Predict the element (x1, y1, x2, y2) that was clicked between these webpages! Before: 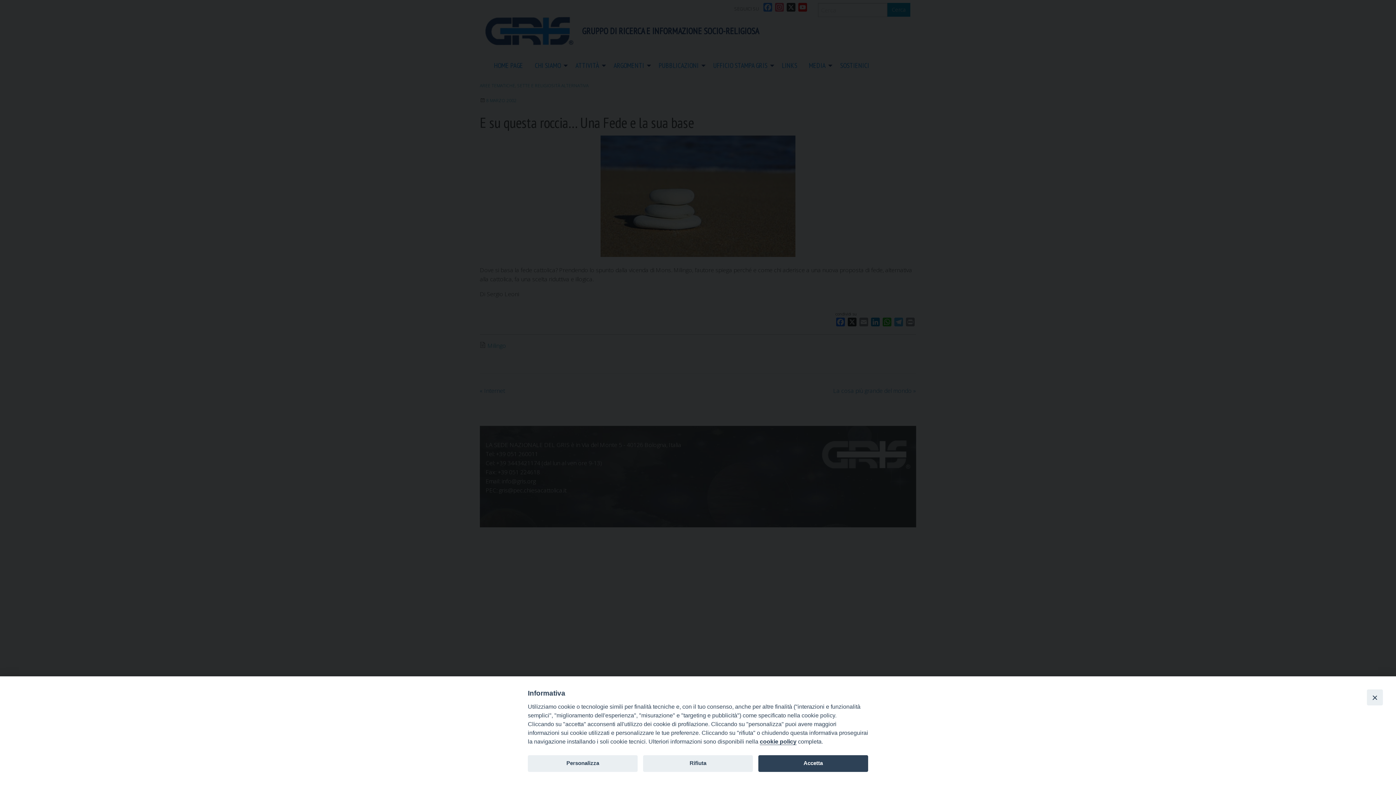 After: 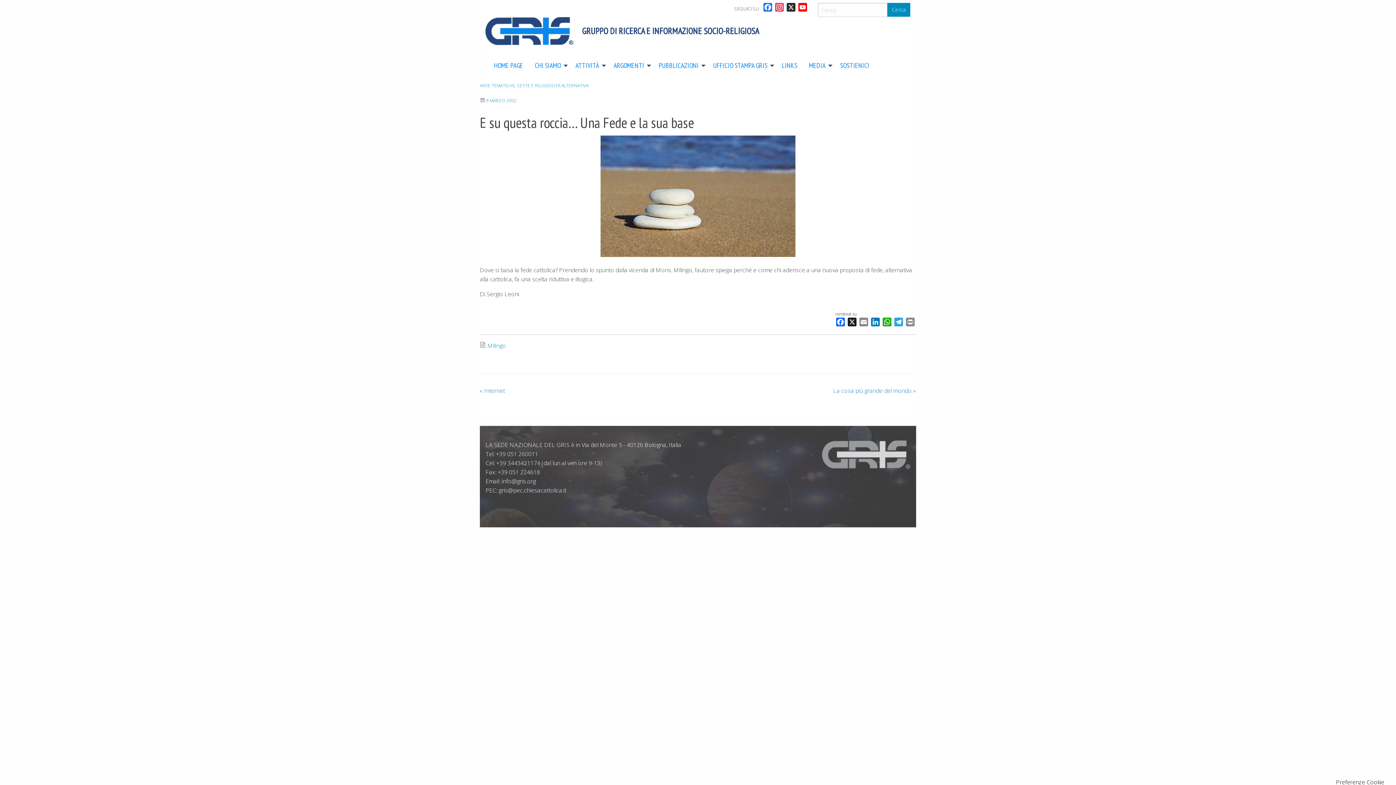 Action: label: Accetta bbox: (758, 755, 868, 772)